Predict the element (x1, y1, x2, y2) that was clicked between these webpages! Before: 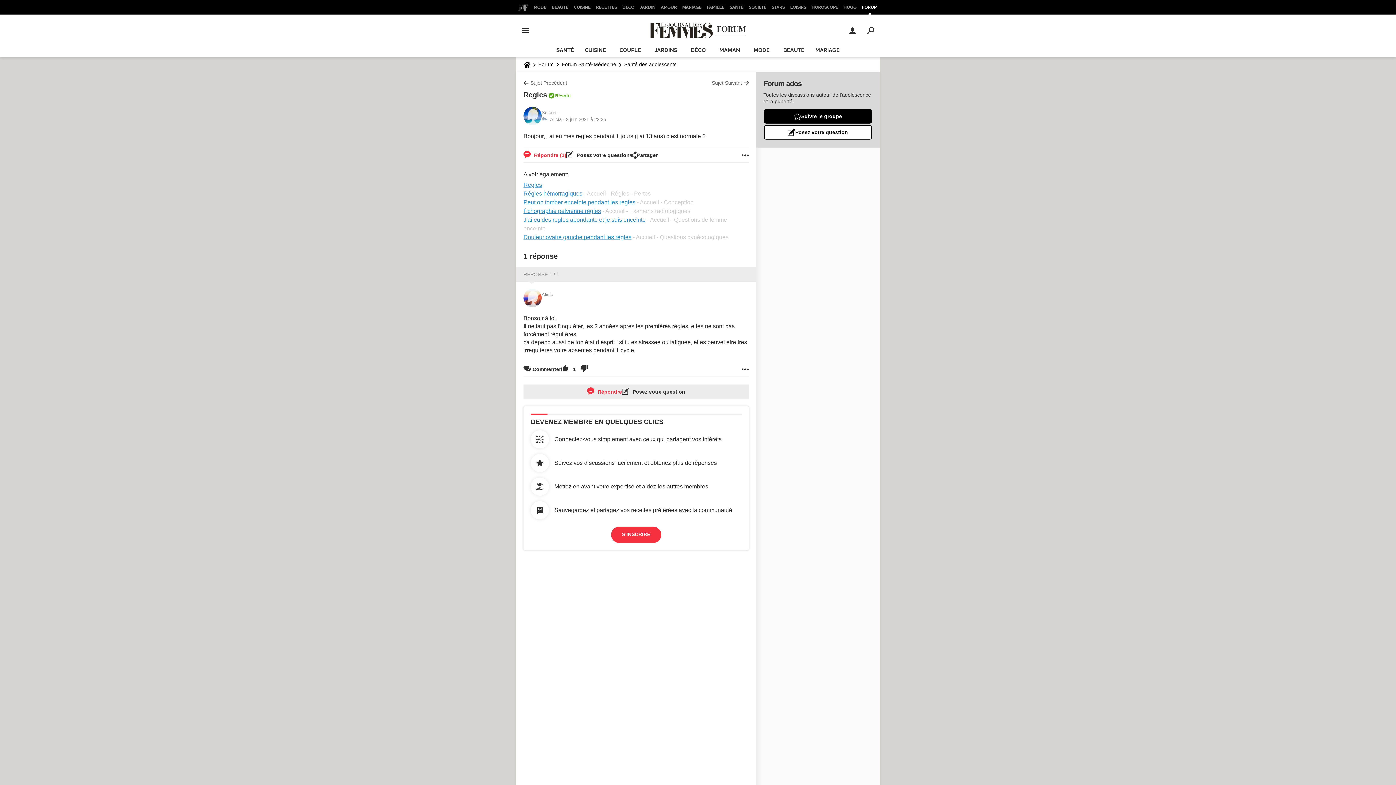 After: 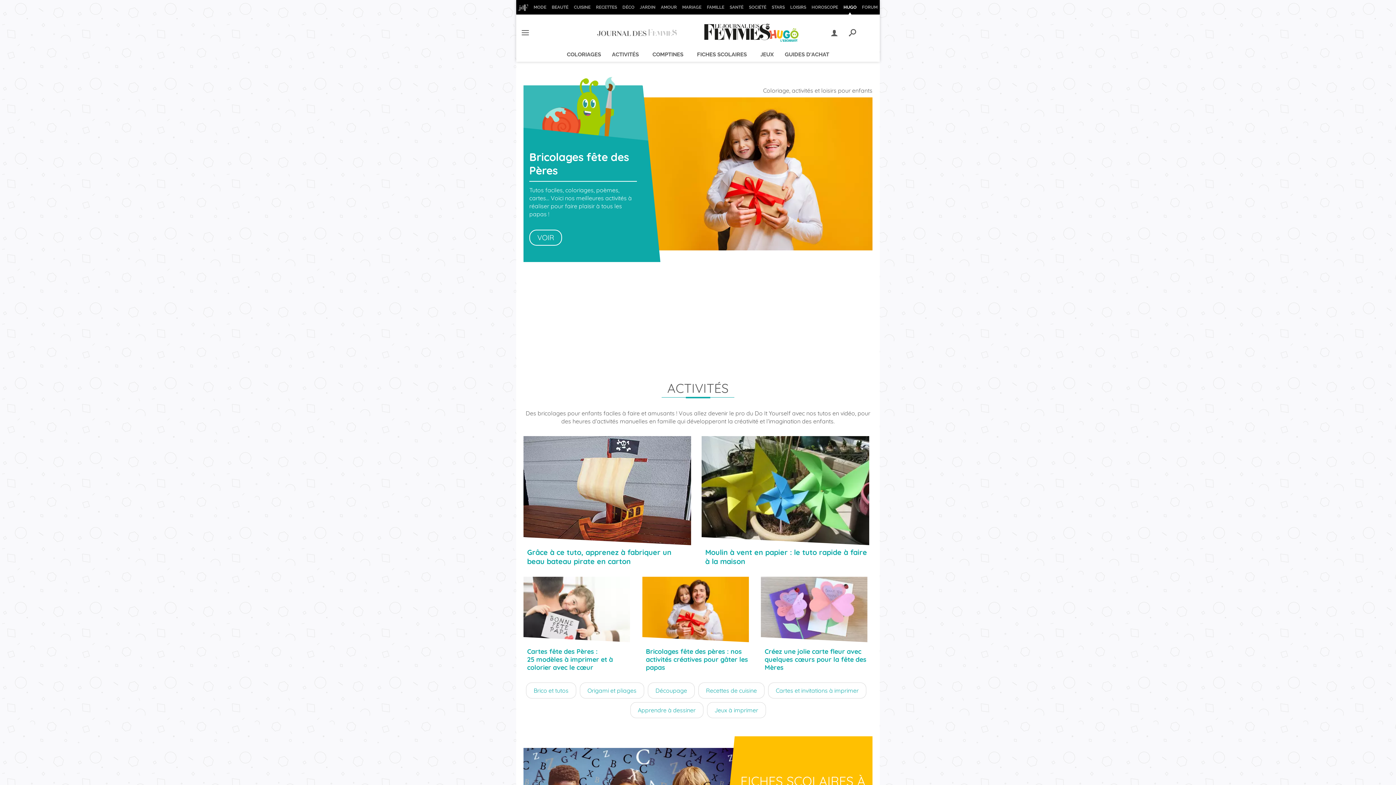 Action: bbox: (841, 0, 858, 14) label: HUGO